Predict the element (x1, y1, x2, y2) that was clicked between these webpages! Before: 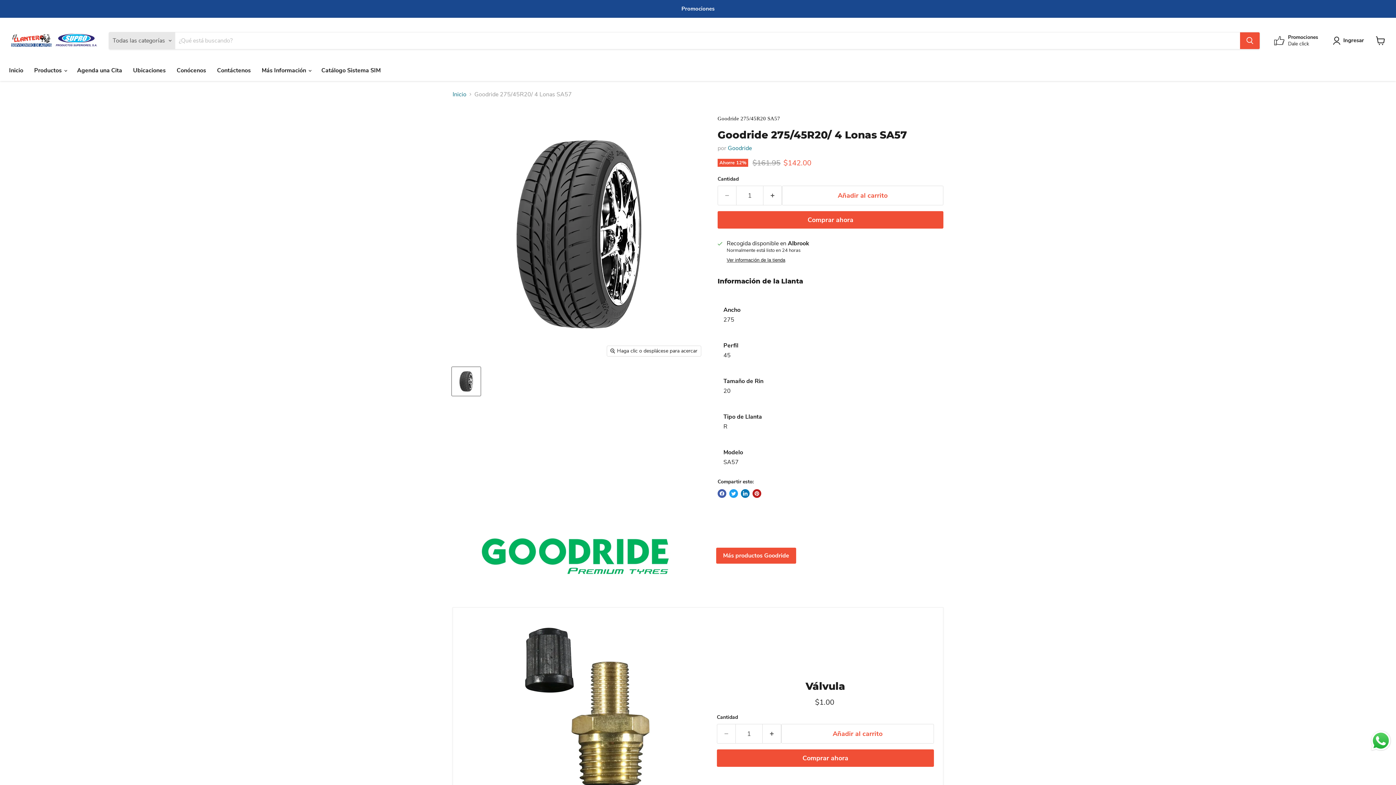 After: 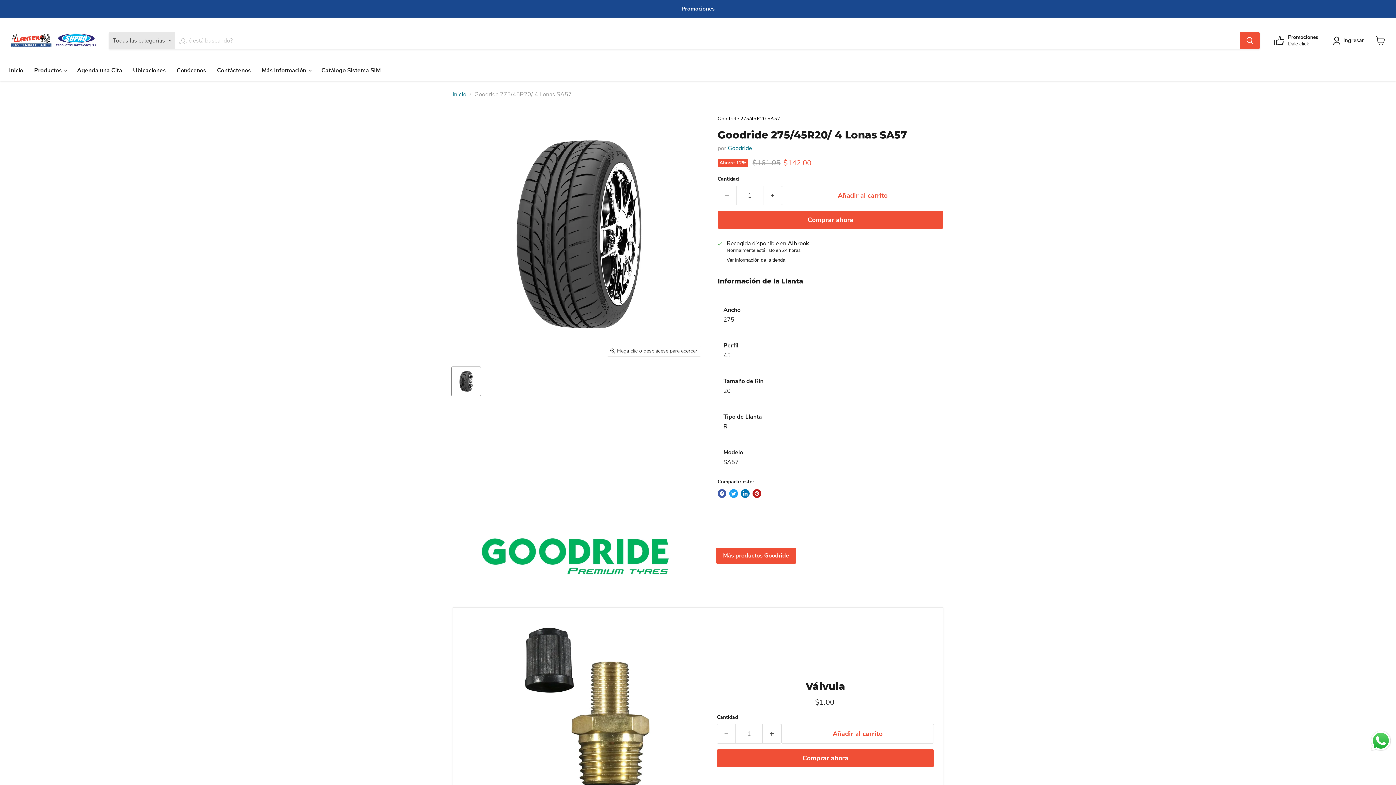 Action: label: Goodride 275/45R20/ 4 Lonas SA57 miniatura bbox: (452, 367, 480, 395)